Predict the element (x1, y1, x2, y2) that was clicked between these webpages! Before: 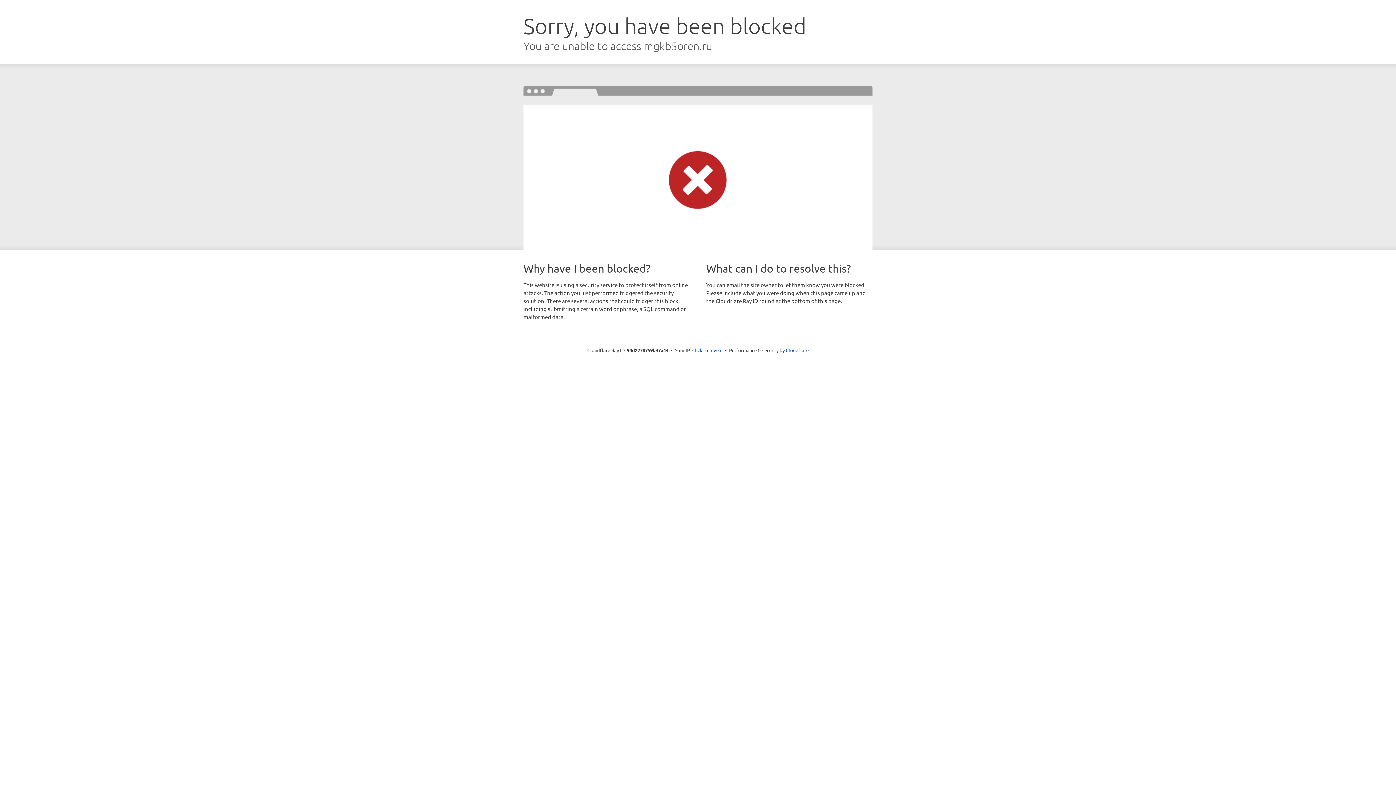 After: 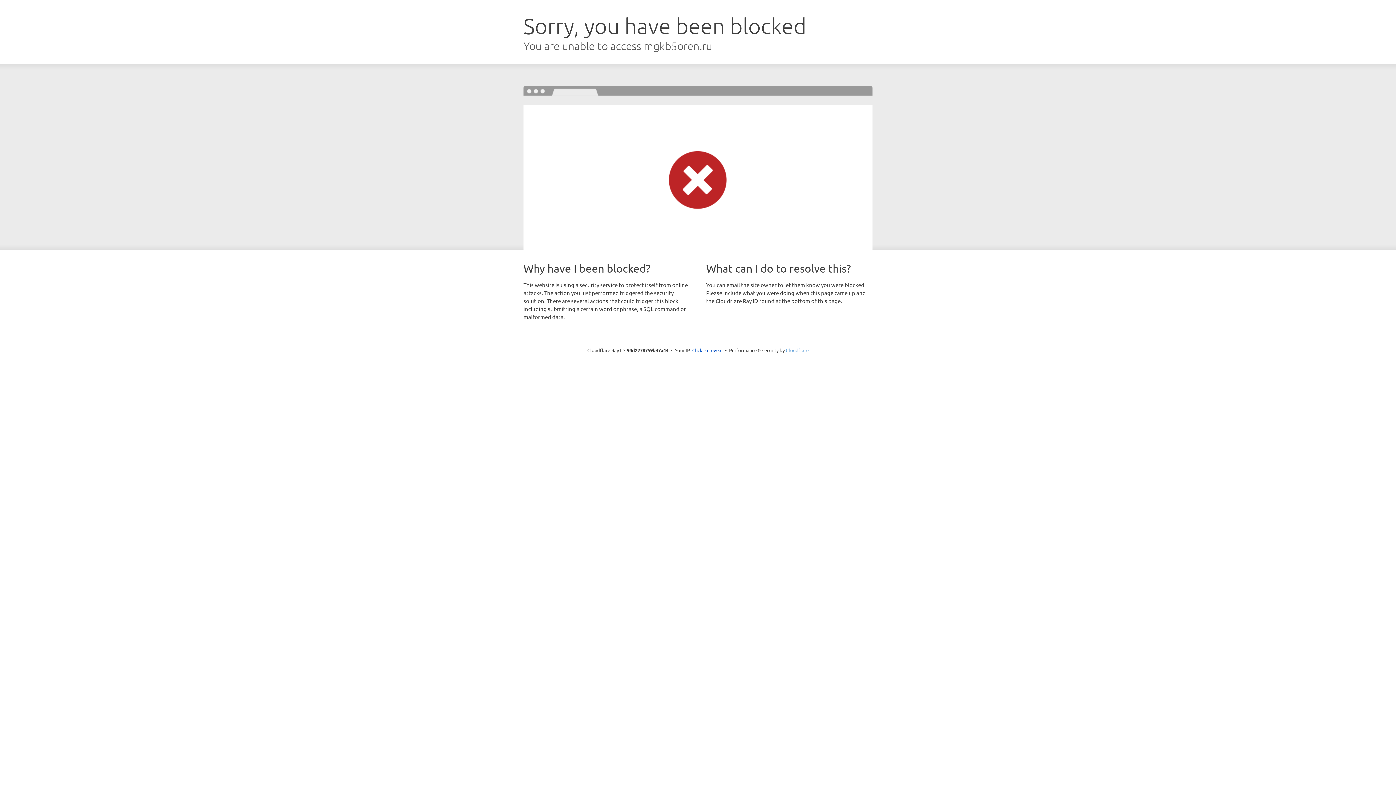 Action: label: Cloudflare bbox: (786, 347, 808, 353)